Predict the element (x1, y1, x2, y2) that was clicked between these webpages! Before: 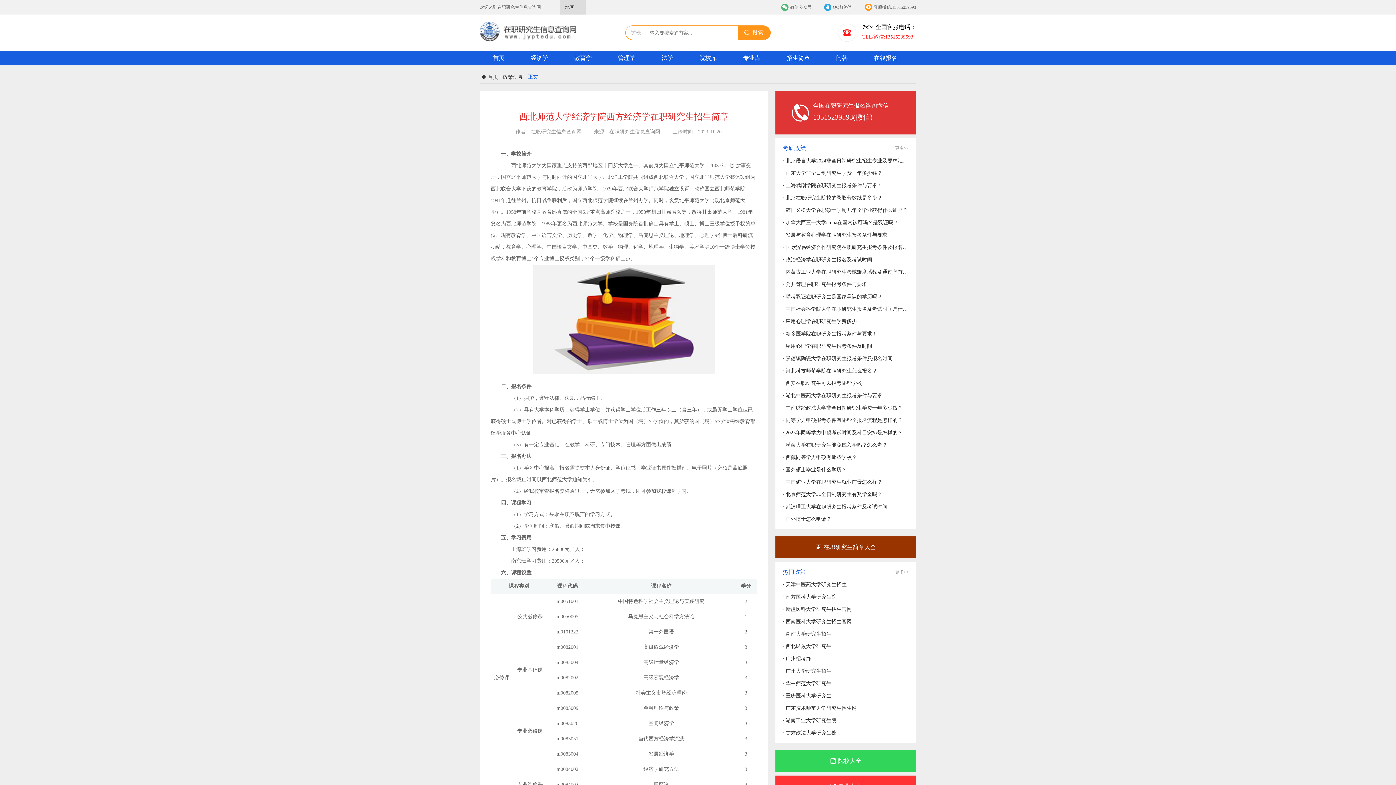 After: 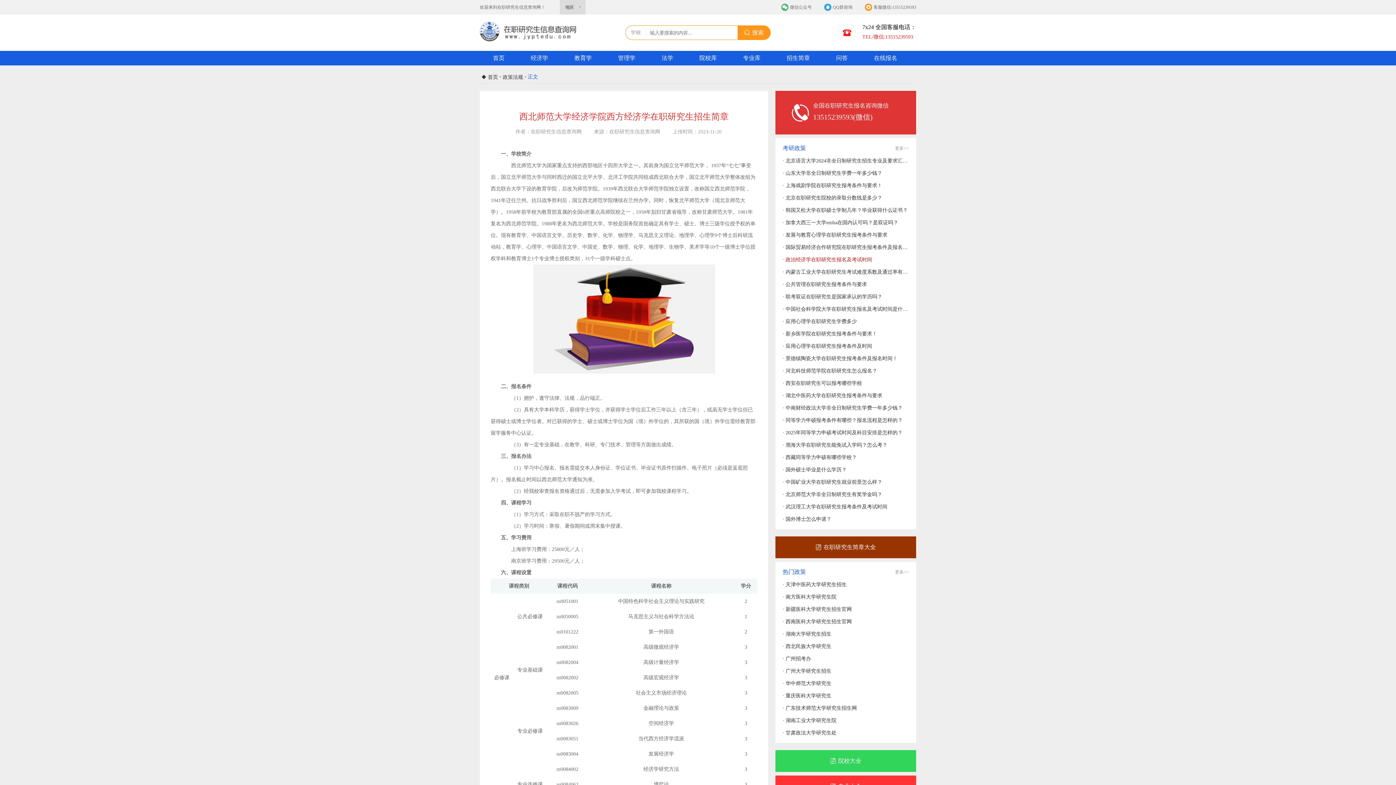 Action: bbox: (782, 257, 872, 262) label: · 政治经济学在职研究生报名及考试时间